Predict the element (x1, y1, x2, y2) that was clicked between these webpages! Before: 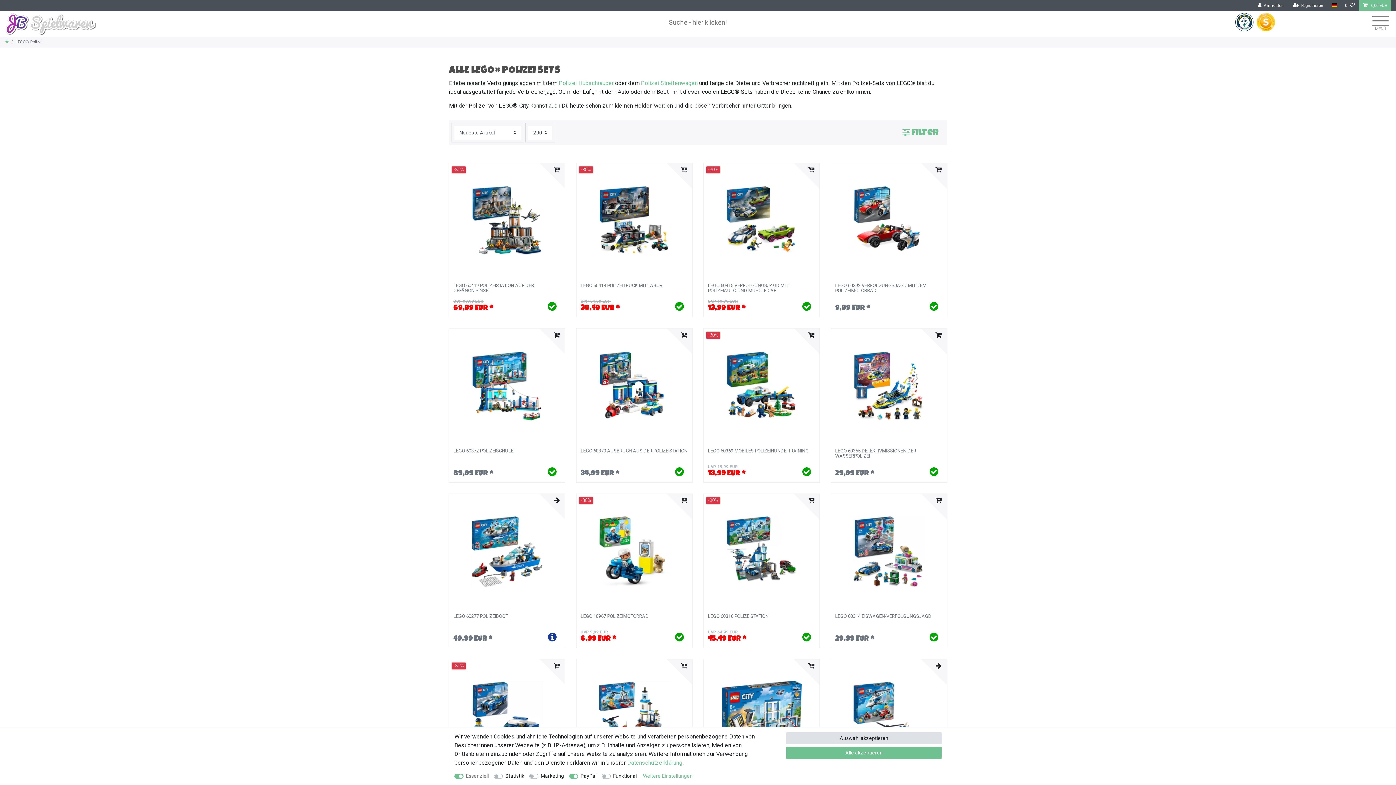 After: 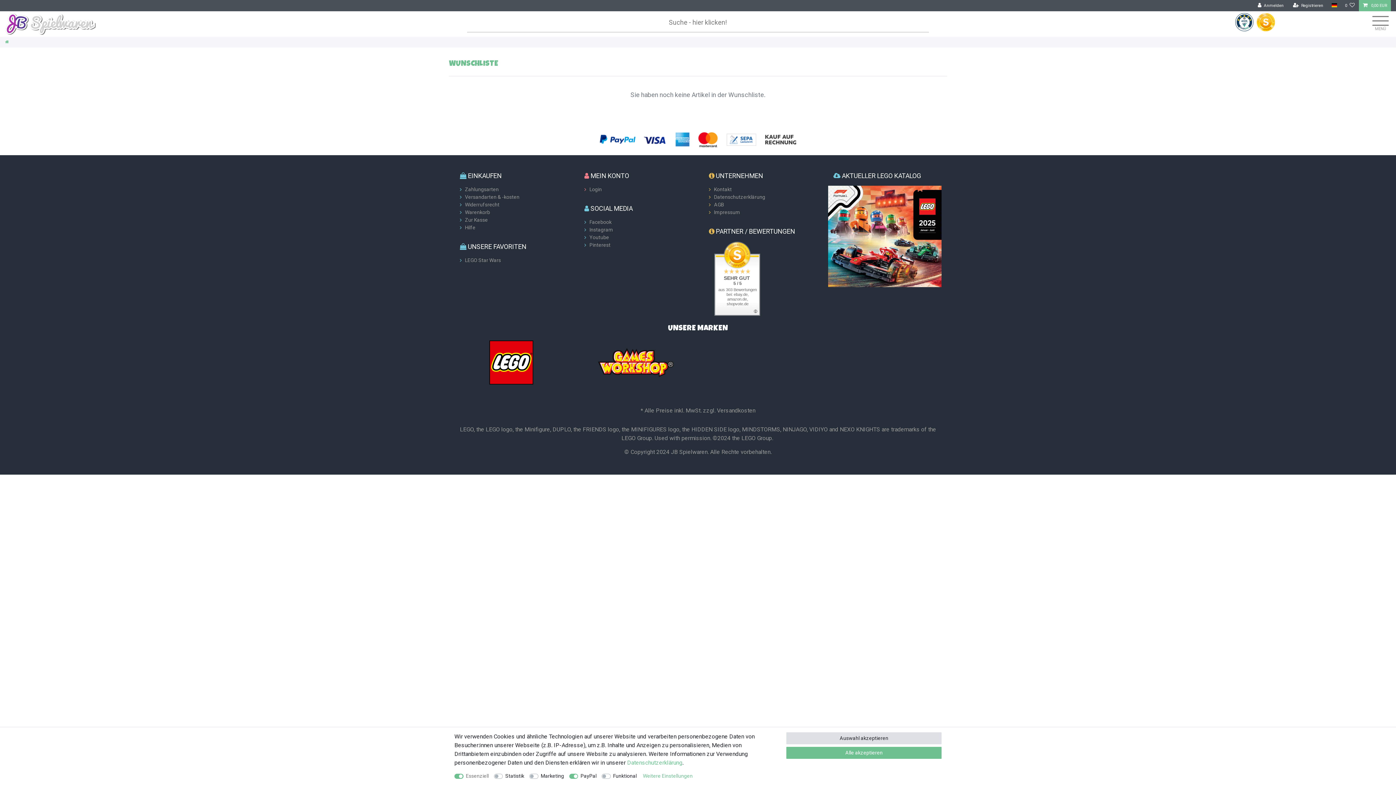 Action: label: Wunschliste bbox: (1341, 0, 1359, 11)